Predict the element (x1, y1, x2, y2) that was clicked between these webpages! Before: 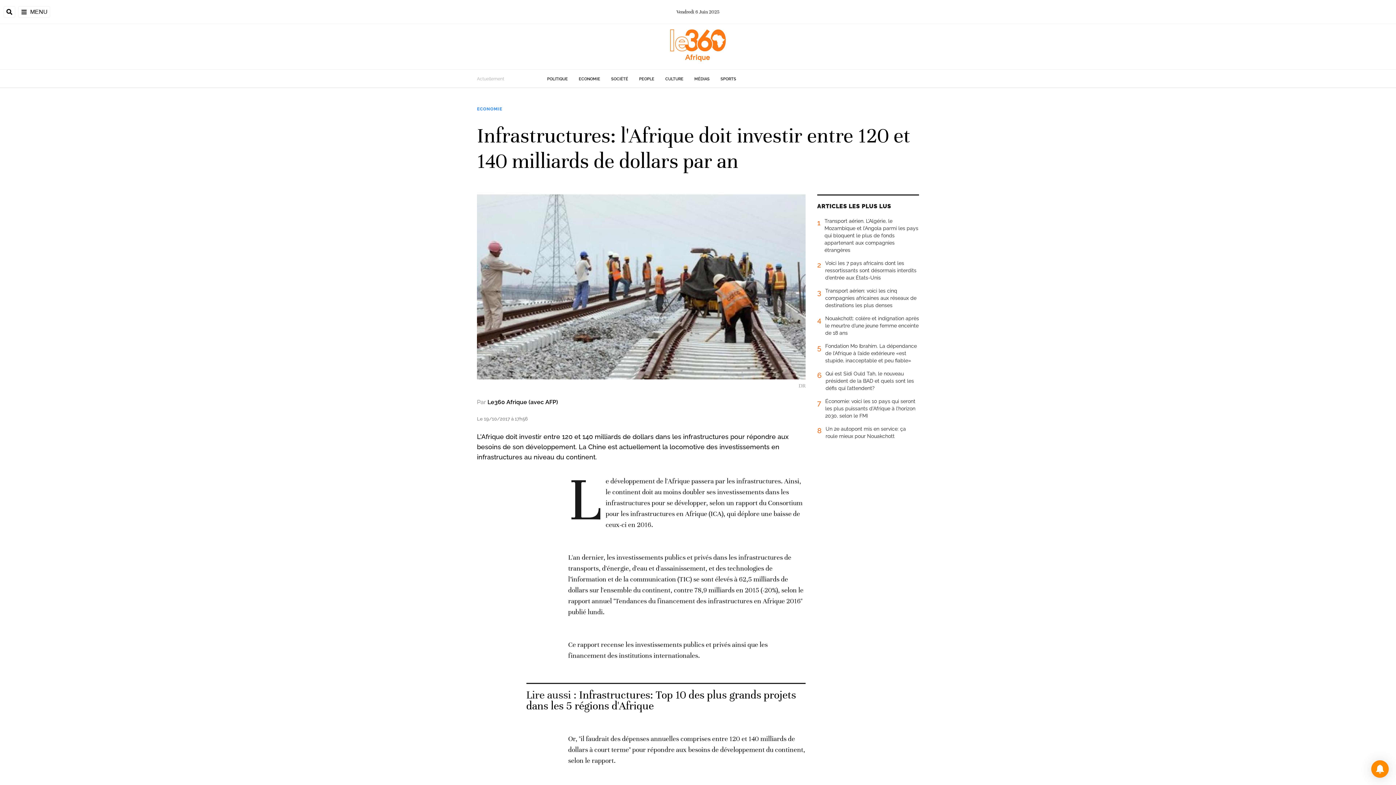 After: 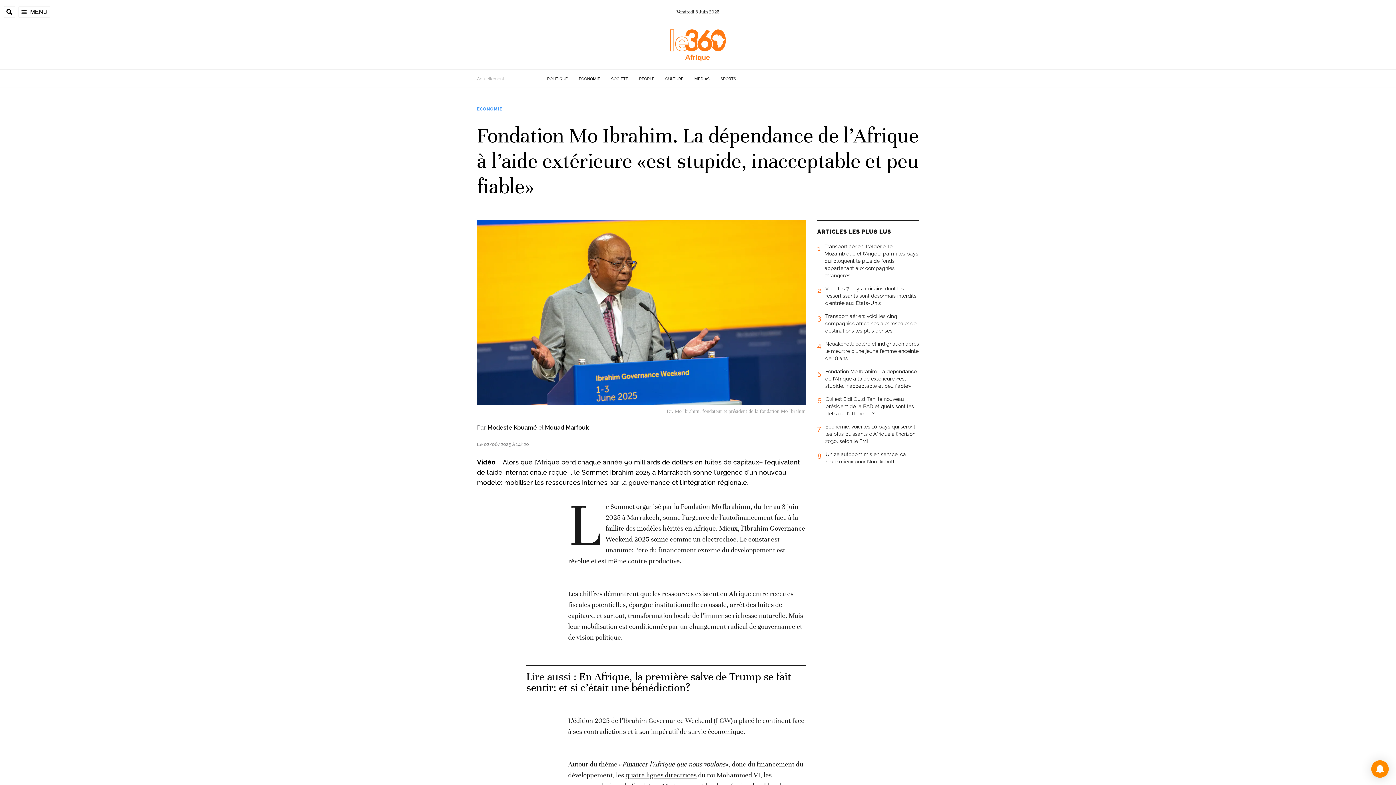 Action: bbox: (817, 342, 919, 370) label: 5
Fondation Mo Ibrahim. La dépendance de l’Afrique à l’aide extérieure «est stupide, inacceptable et peu fiable»